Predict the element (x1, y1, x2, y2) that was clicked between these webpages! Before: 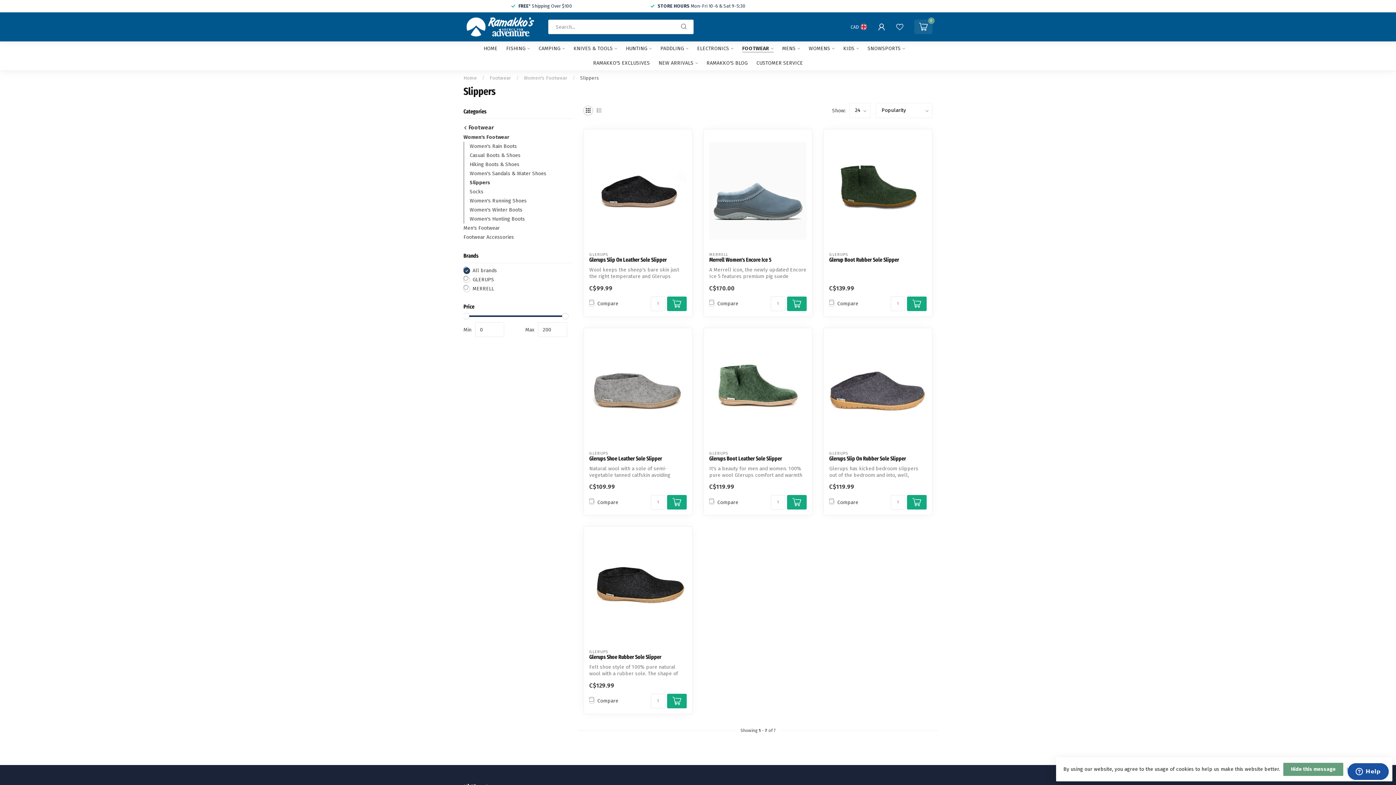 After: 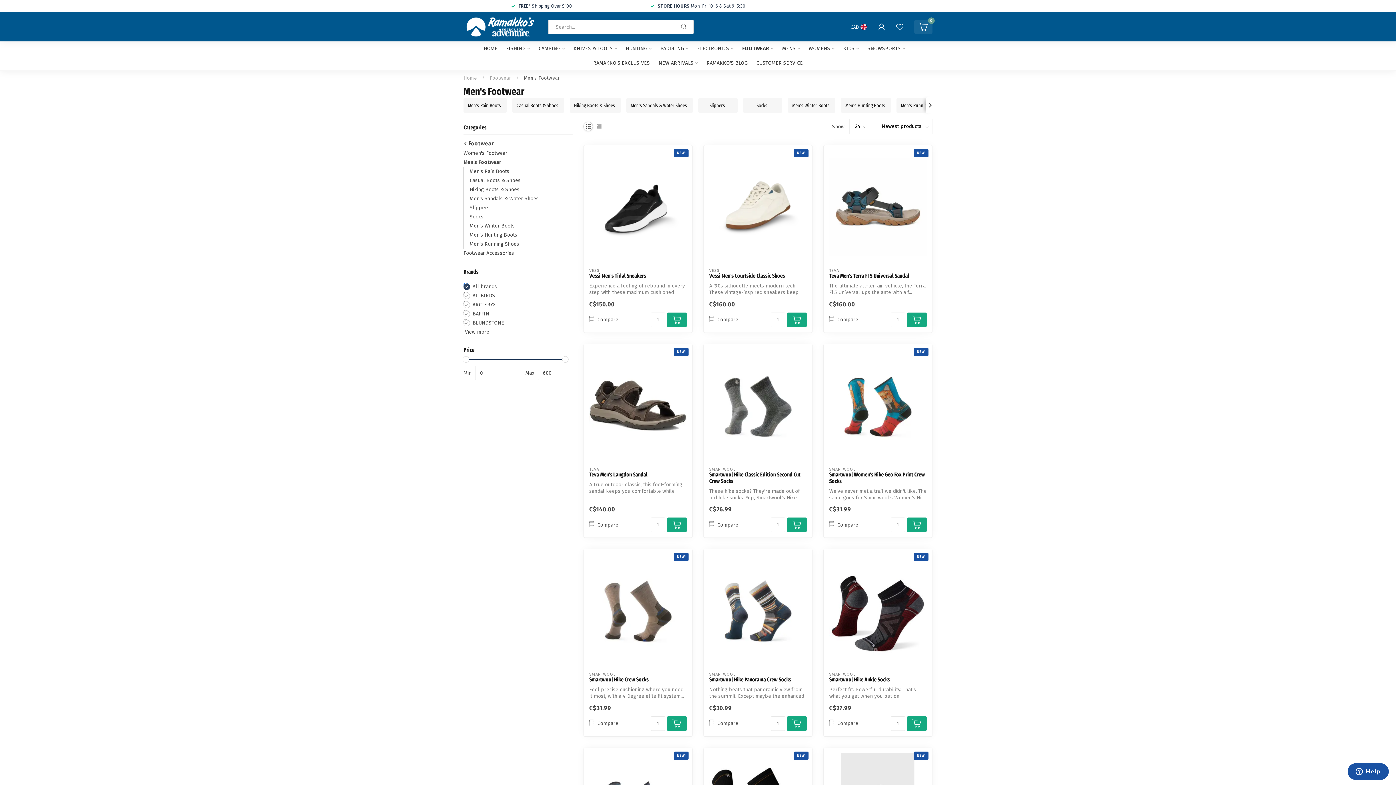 Action: label: Men's Footwear bbox: (463, 223, 500, 232)